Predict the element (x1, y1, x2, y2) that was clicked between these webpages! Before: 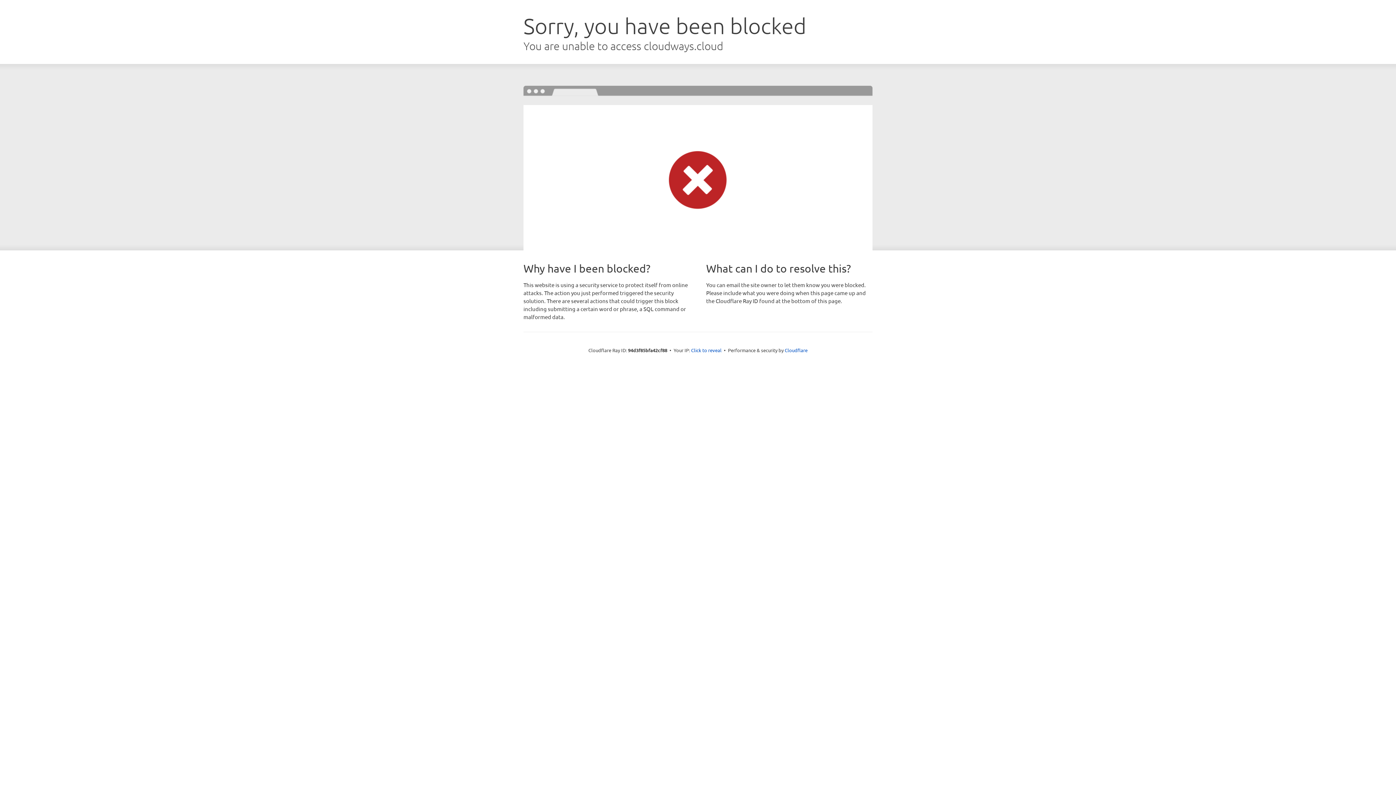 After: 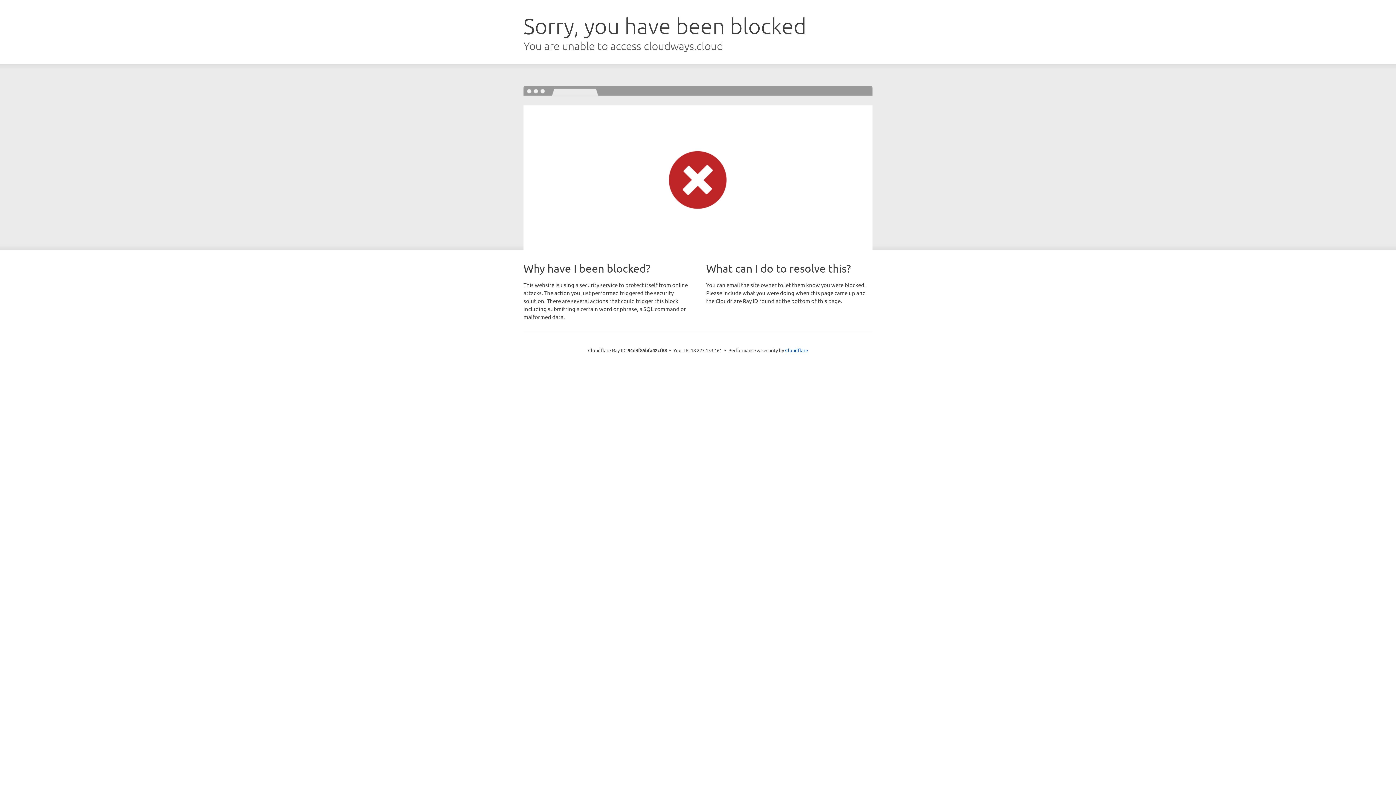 Action: label: Click to reveal bbox: (691, 346, 721, 353)